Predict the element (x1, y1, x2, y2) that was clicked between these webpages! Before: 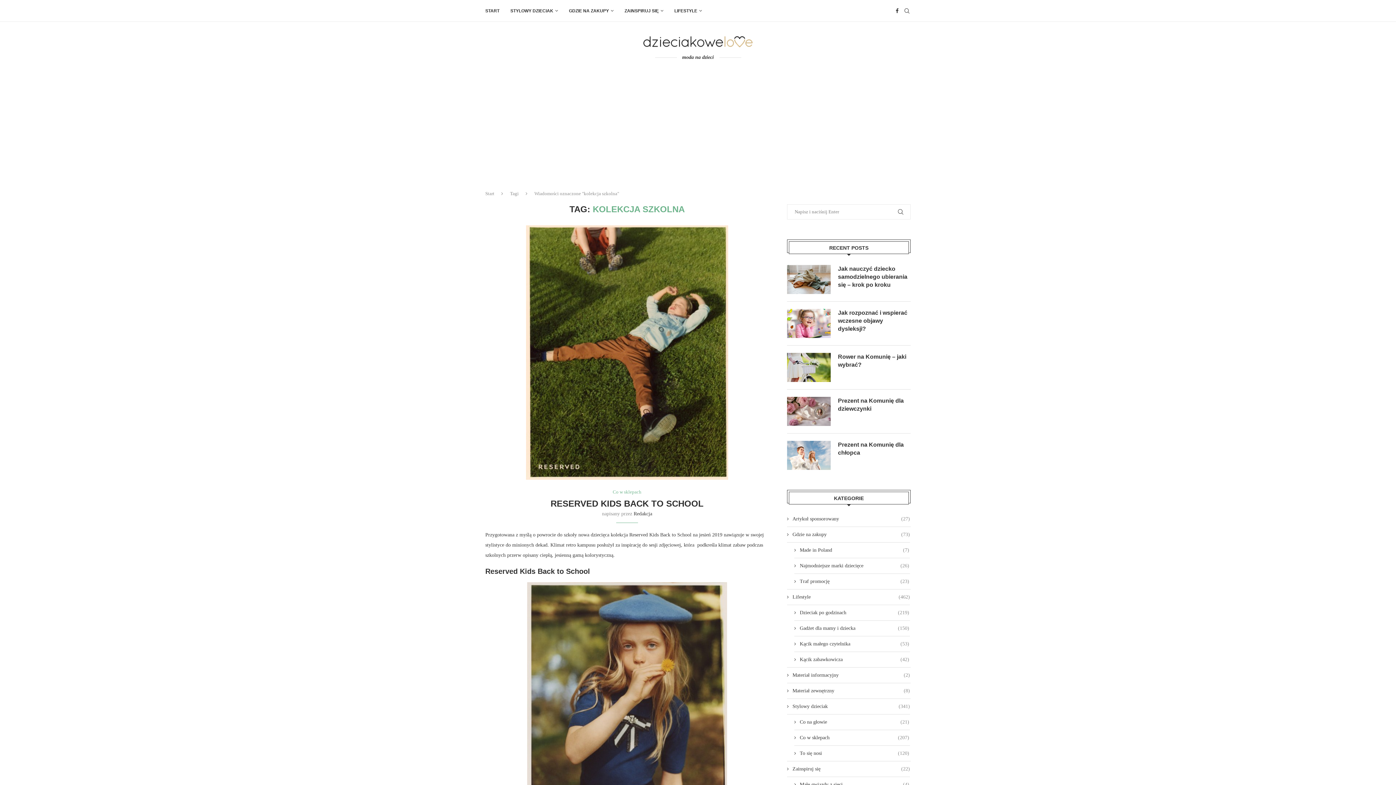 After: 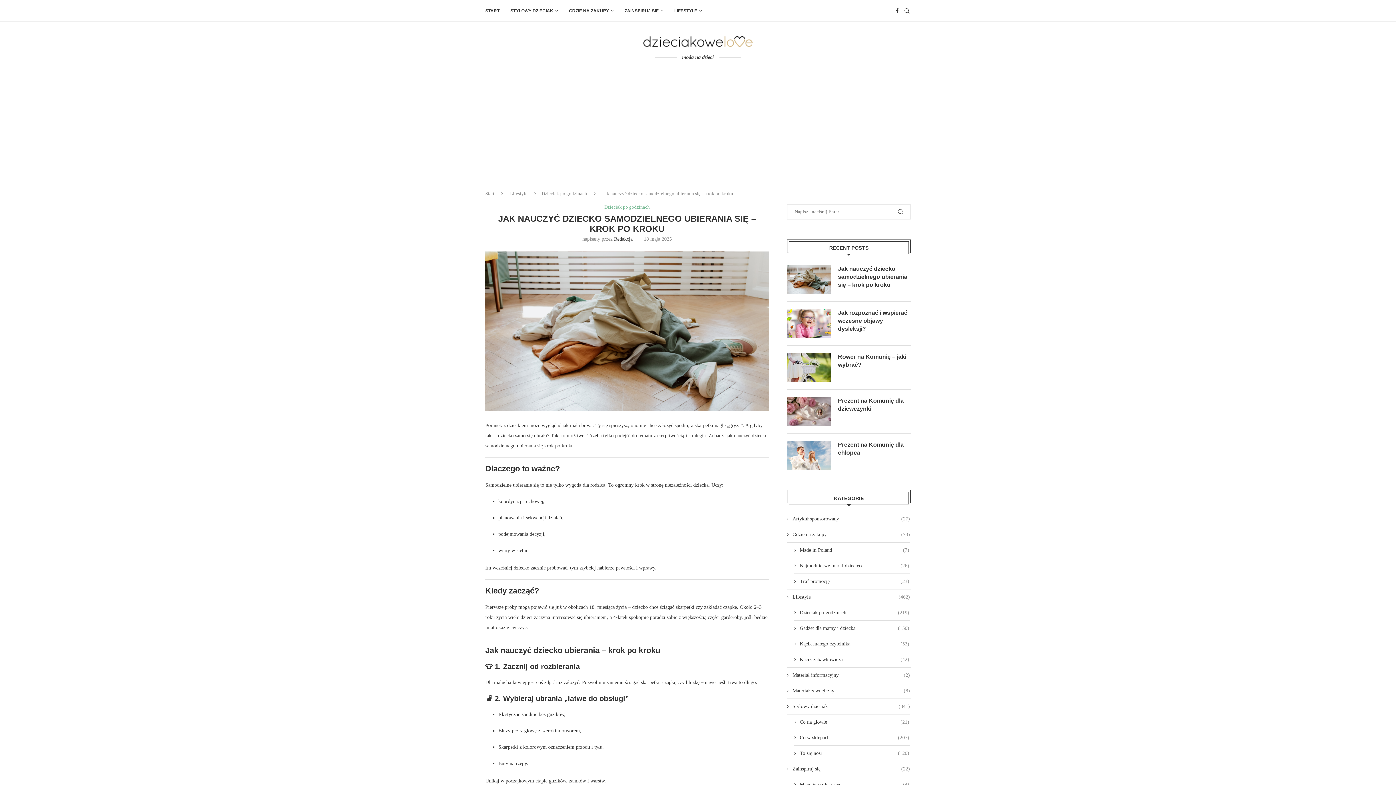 Action: bbox: (787, 265, 830, 294)